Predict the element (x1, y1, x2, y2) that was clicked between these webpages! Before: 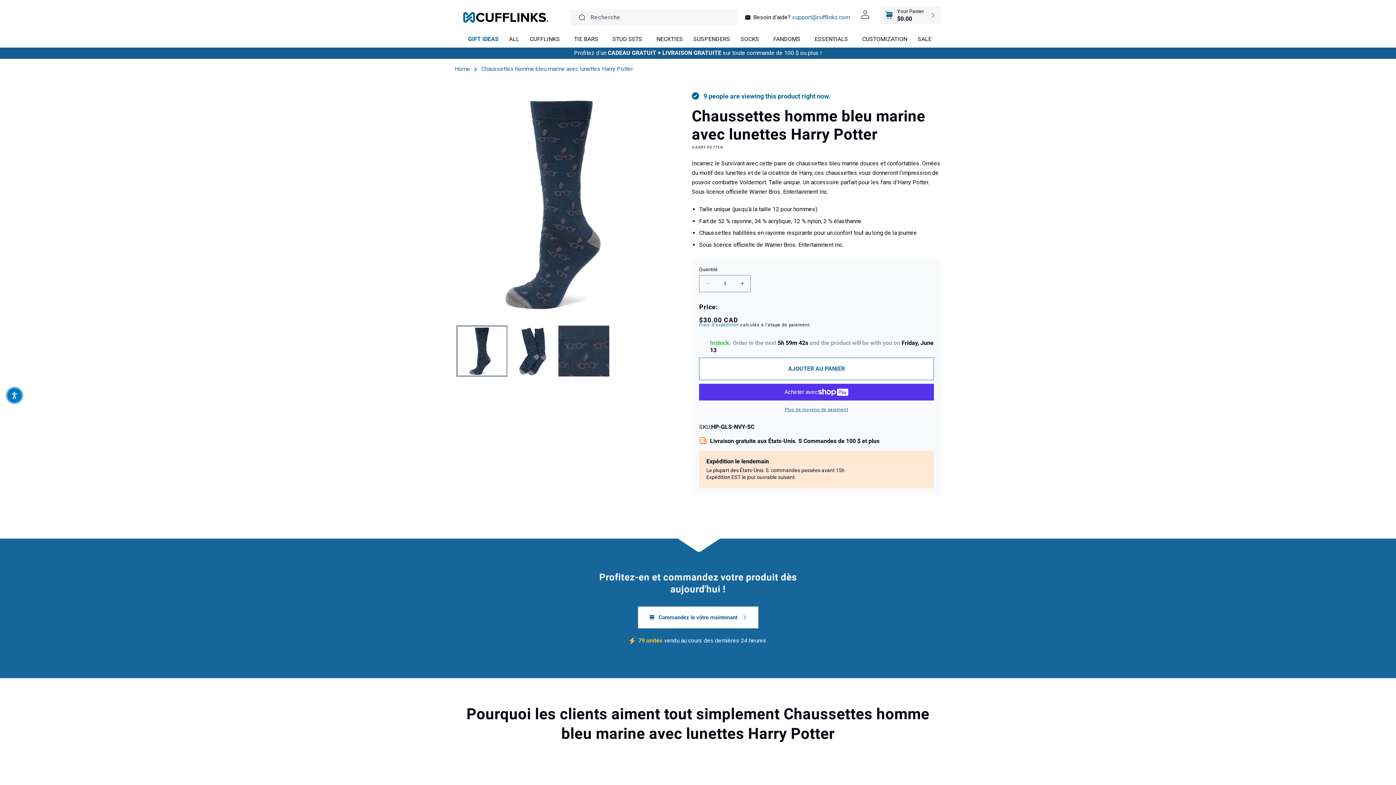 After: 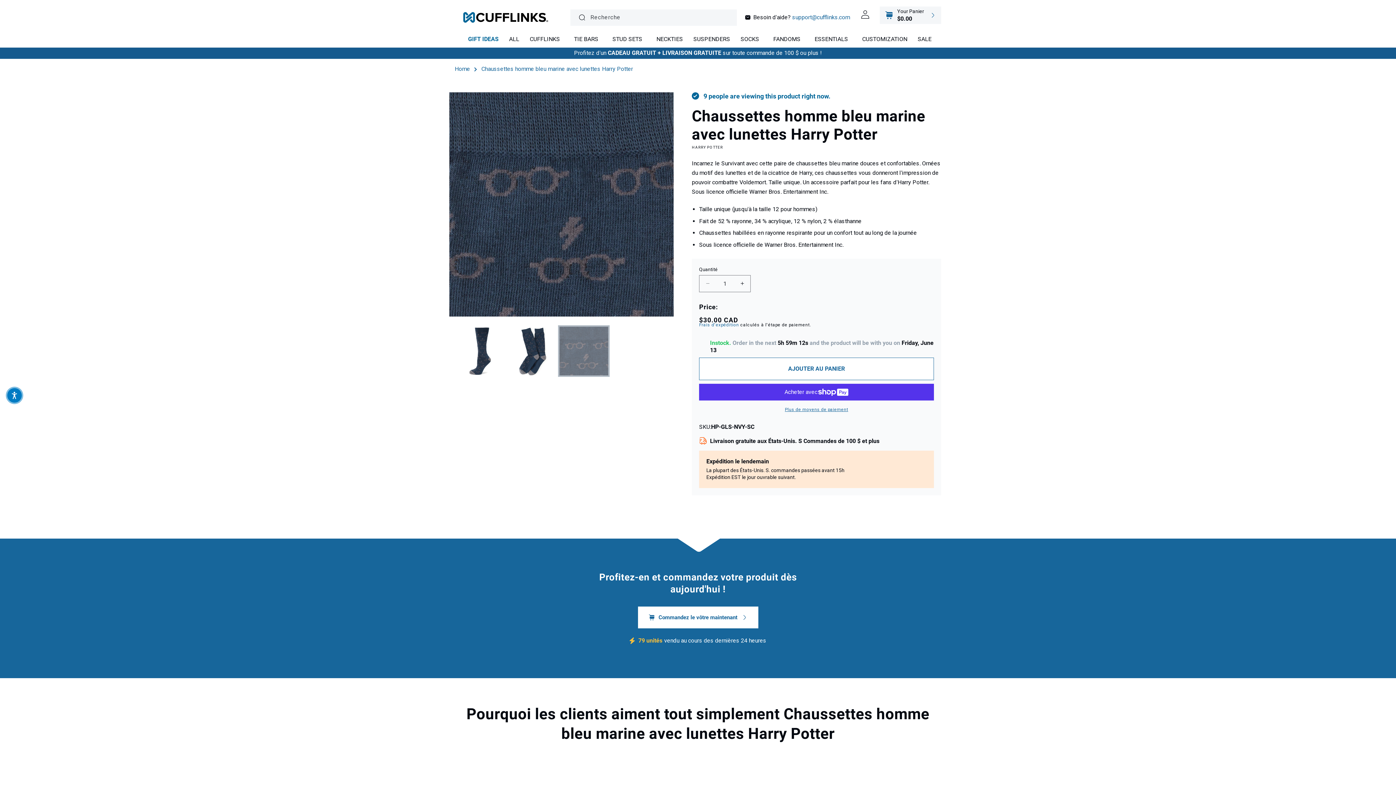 Action: bbox: (558, 325, 609, 376) label: Charger l'image 3 dans la galerie